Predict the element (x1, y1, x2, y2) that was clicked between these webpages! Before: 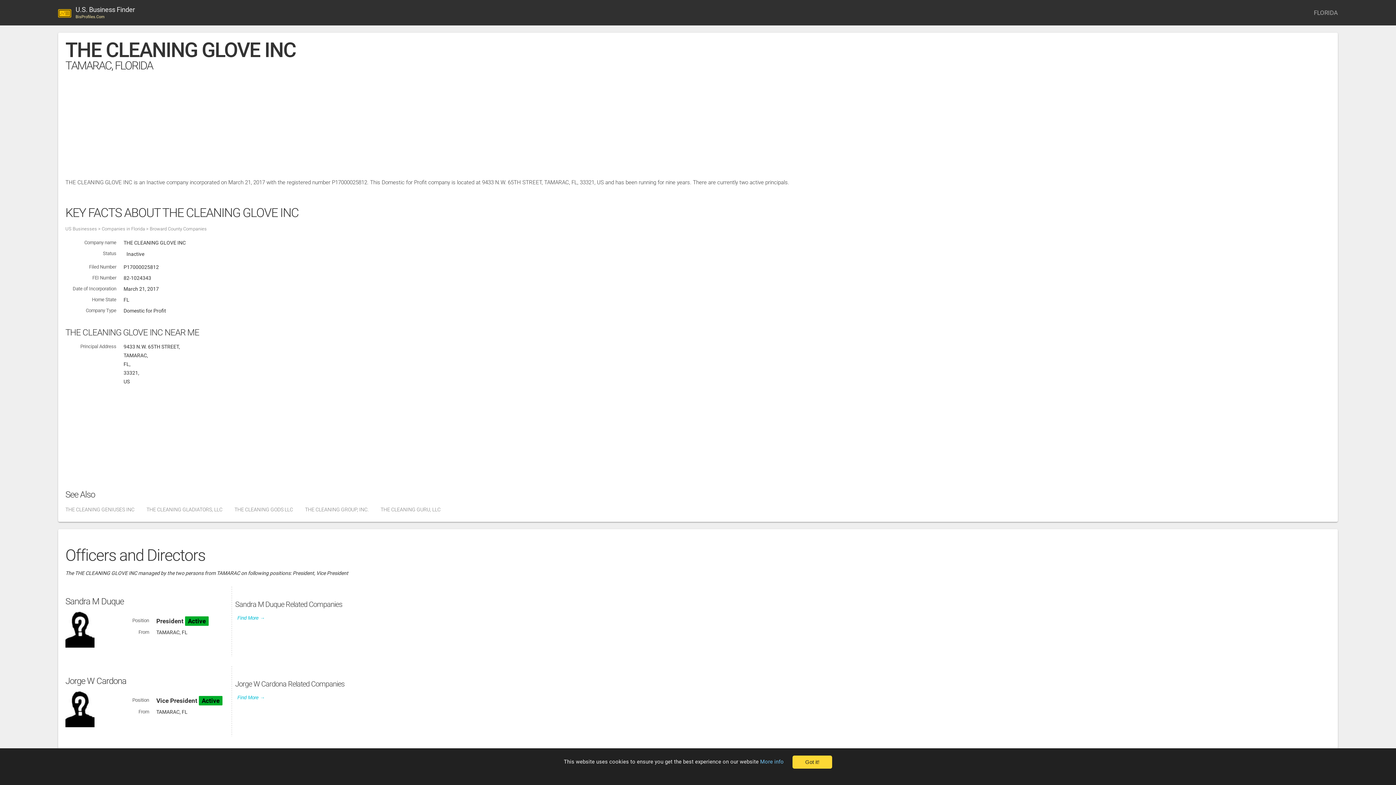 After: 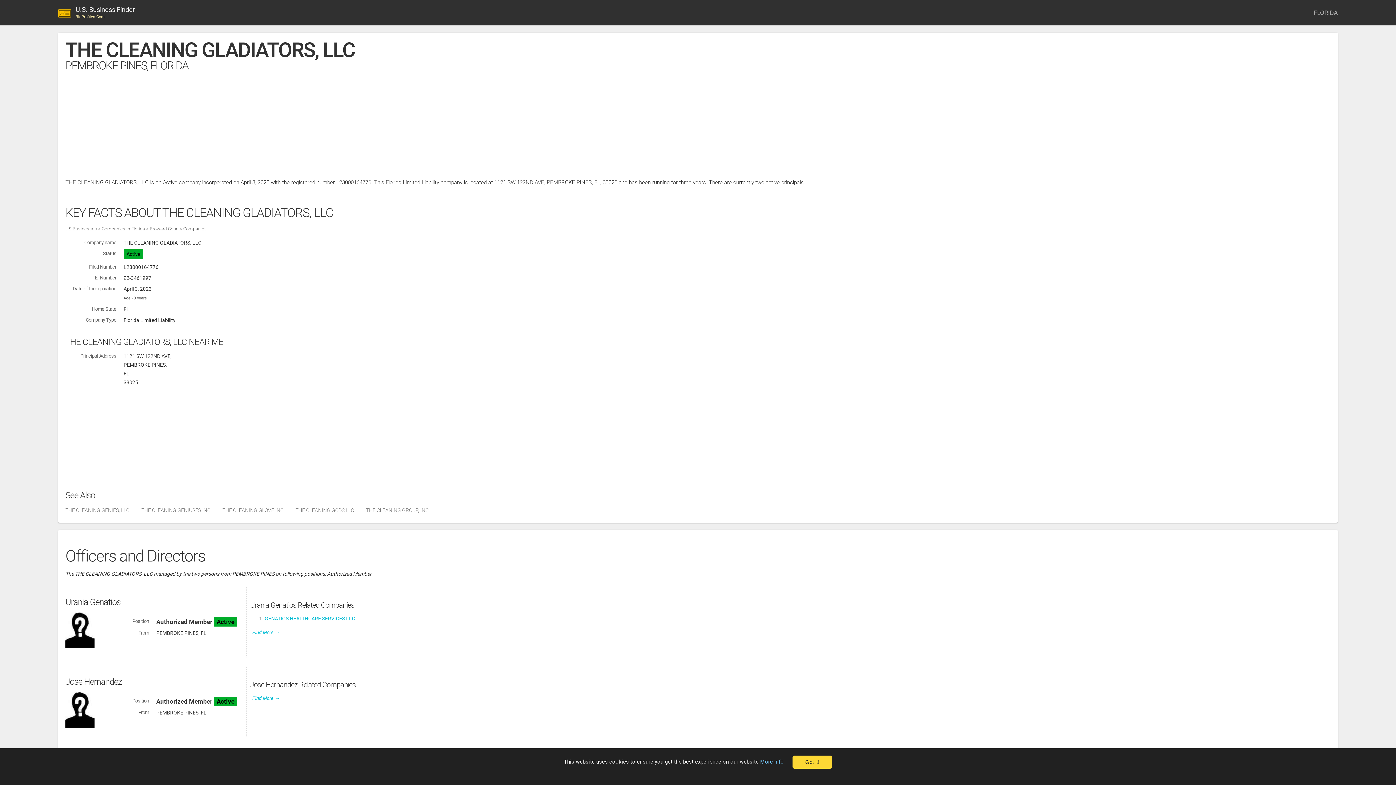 Action: bbox: (146, 506, 222, 512) label: THE CLEANING GLADIATORS, LLC